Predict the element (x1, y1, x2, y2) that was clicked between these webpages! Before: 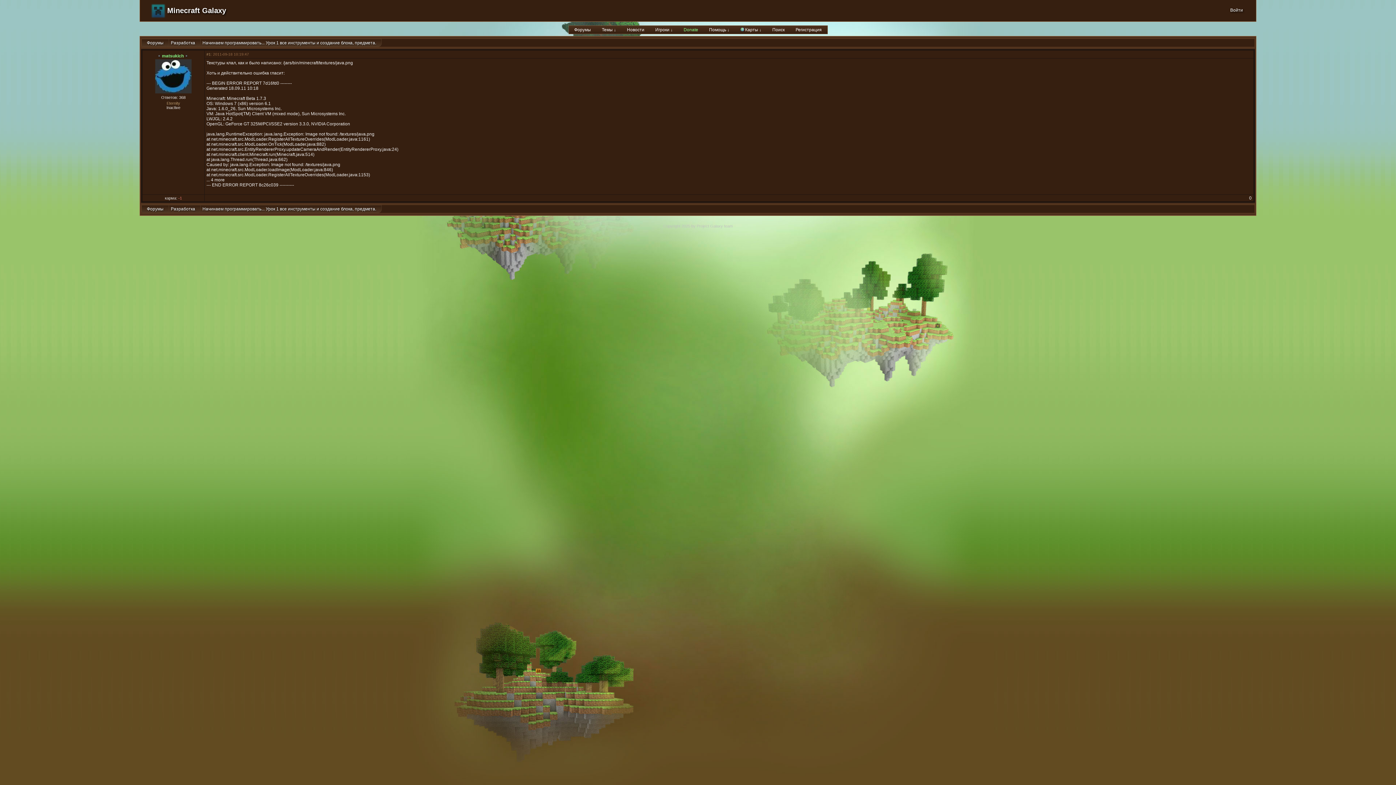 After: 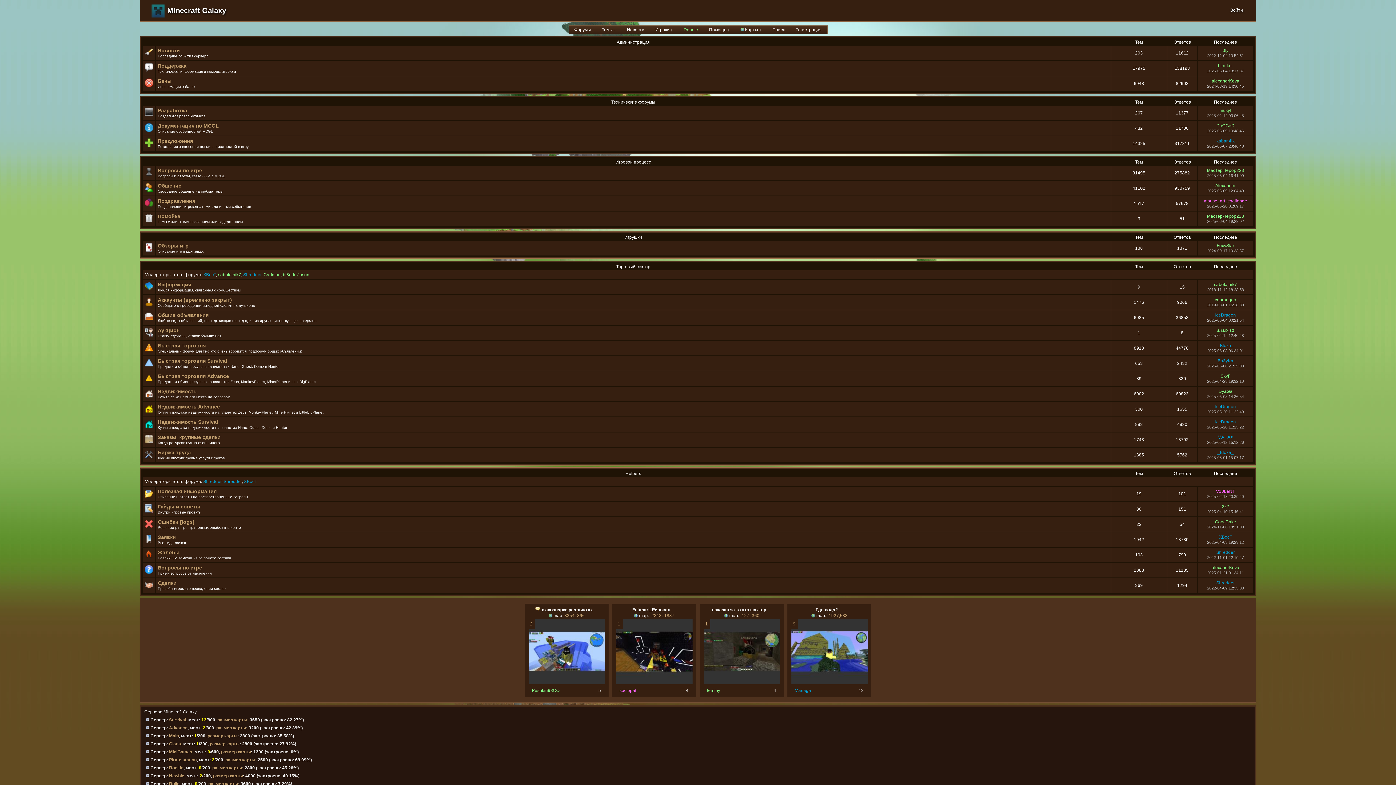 Action: label: Форумы bbox: (141, 38, 169, 46)